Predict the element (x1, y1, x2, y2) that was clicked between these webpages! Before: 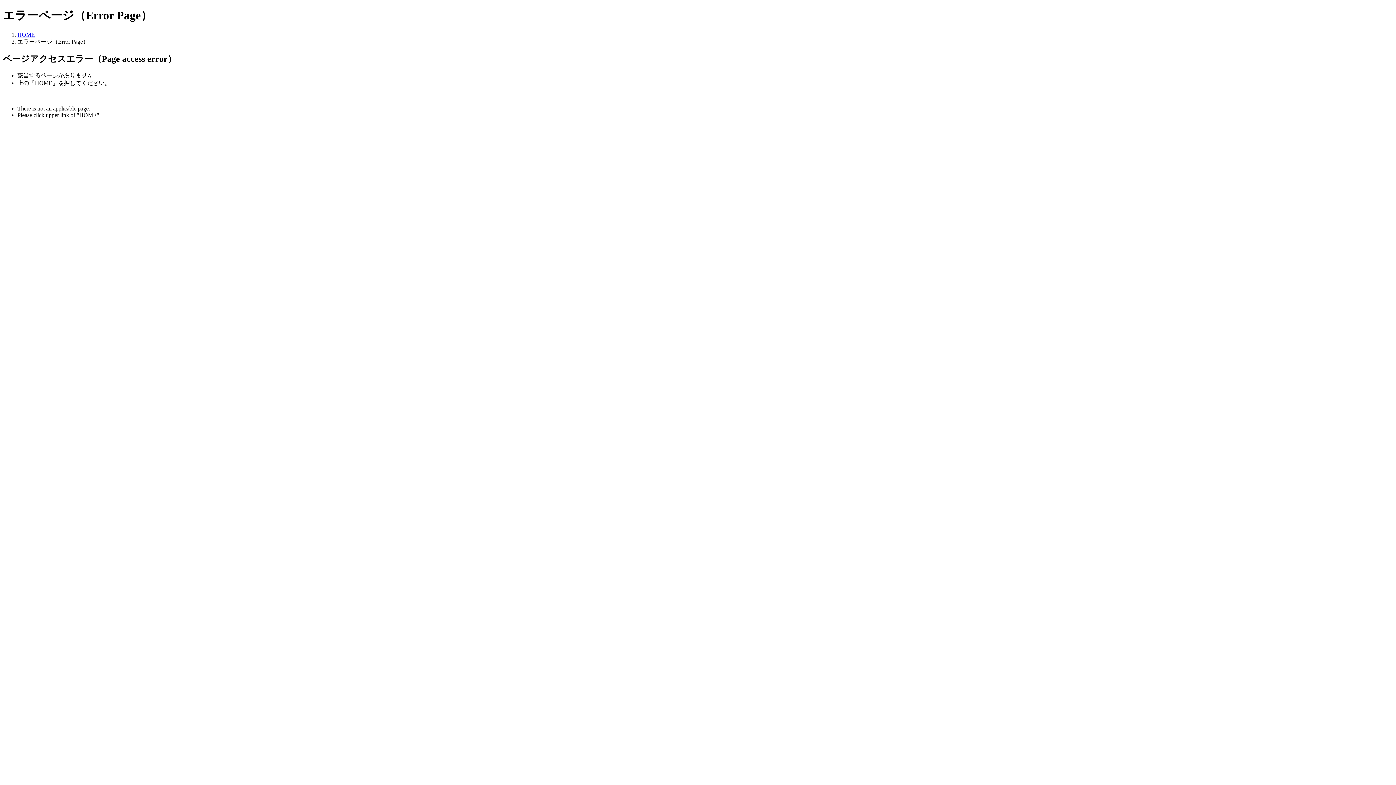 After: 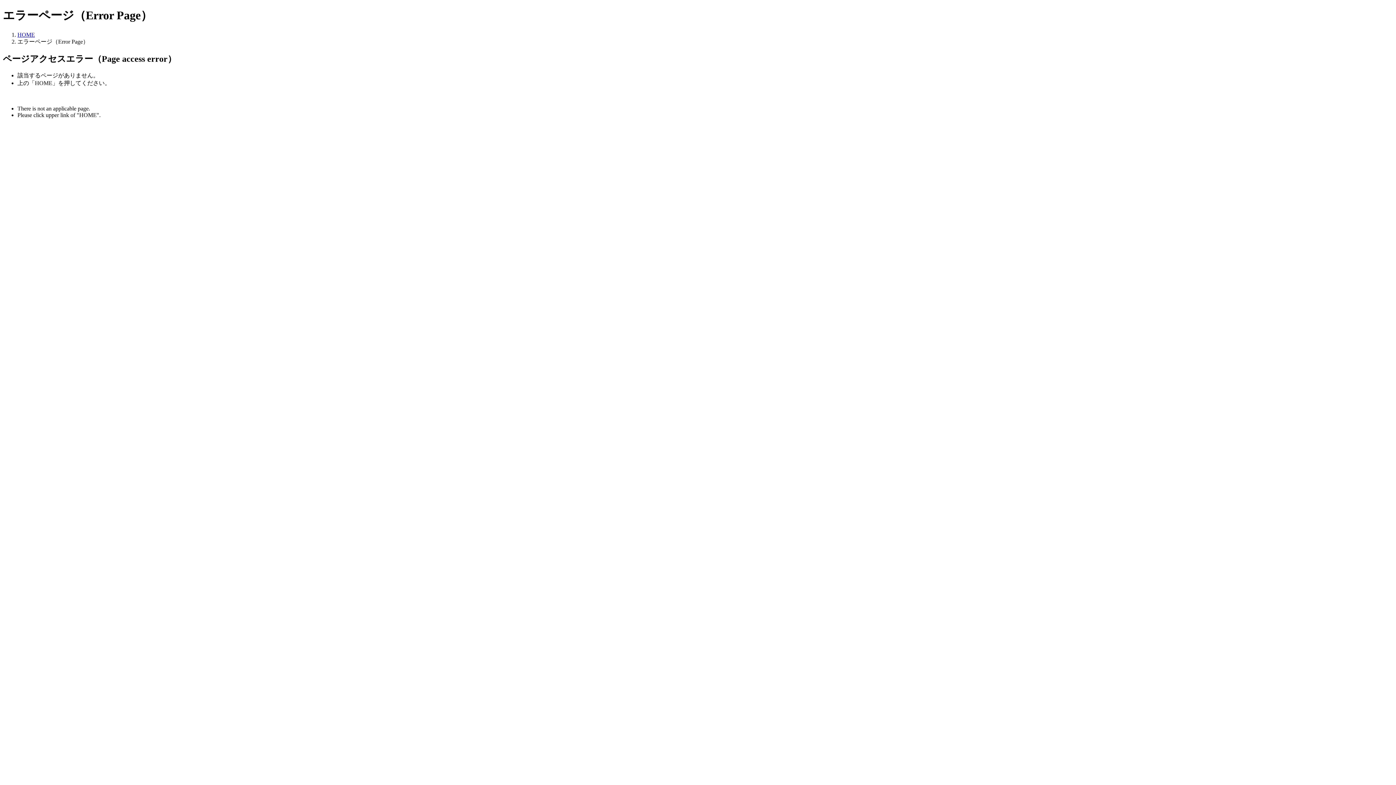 Action: bbox: (17, 31, 34, 37) label: HOME